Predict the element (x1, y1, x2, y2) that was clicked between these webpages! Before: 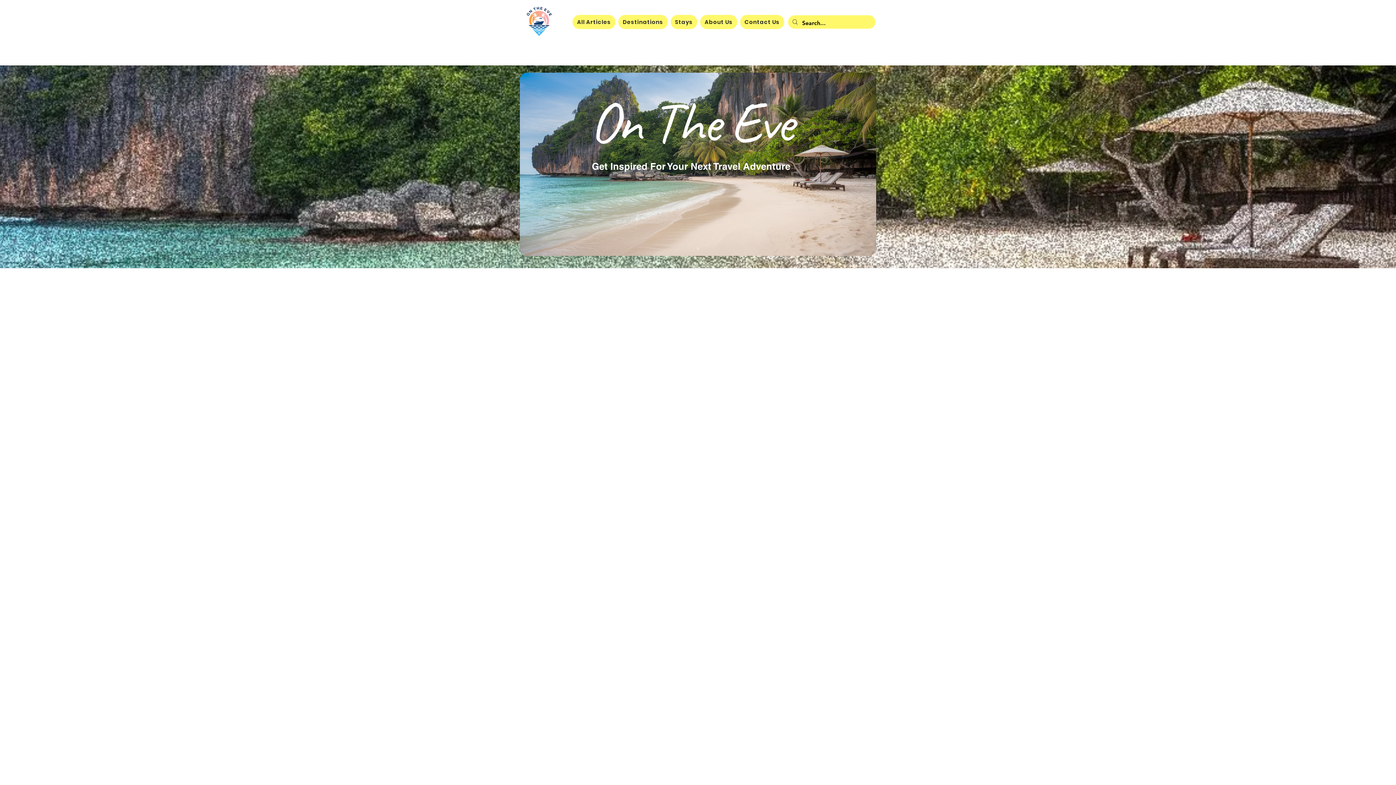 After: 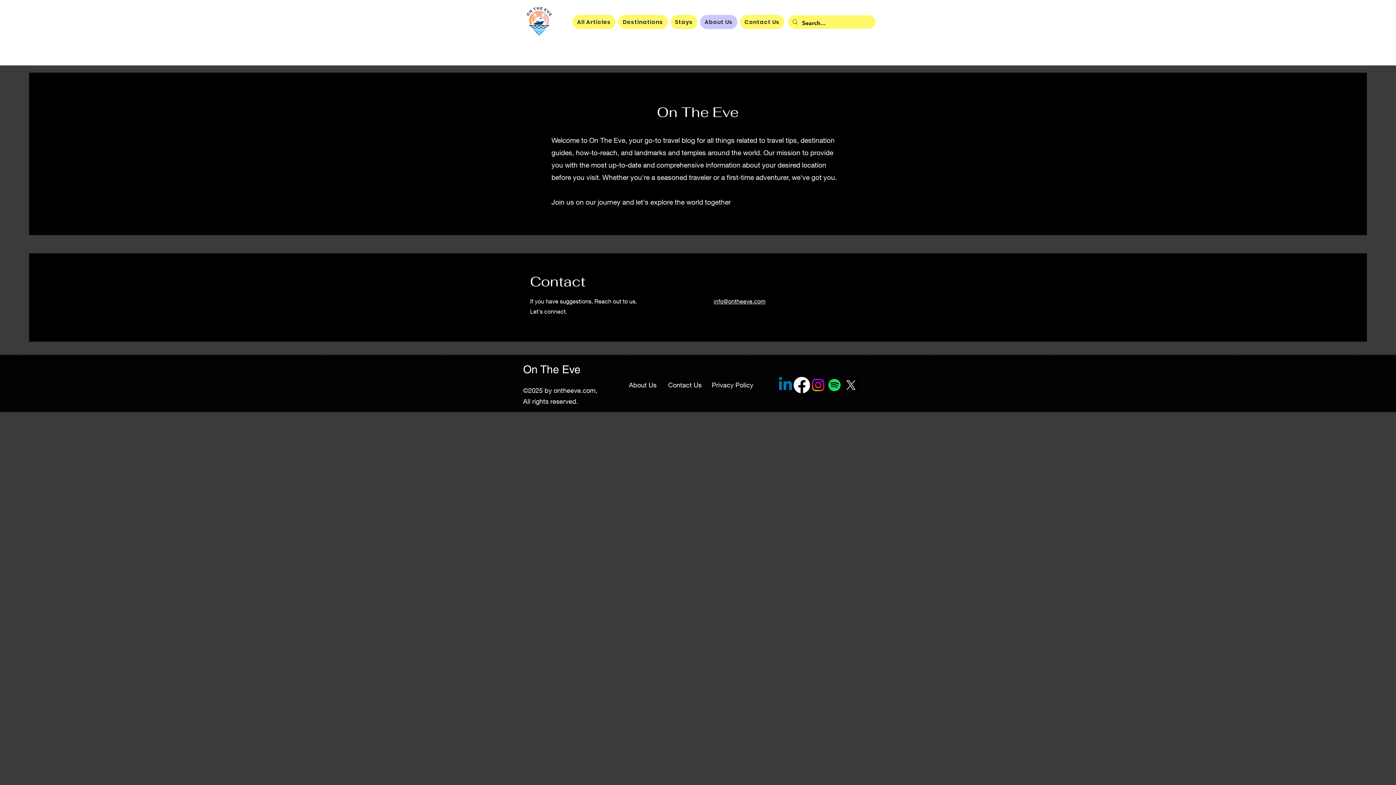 Action: label: About Us bbox: (700, 14, 737, 29)